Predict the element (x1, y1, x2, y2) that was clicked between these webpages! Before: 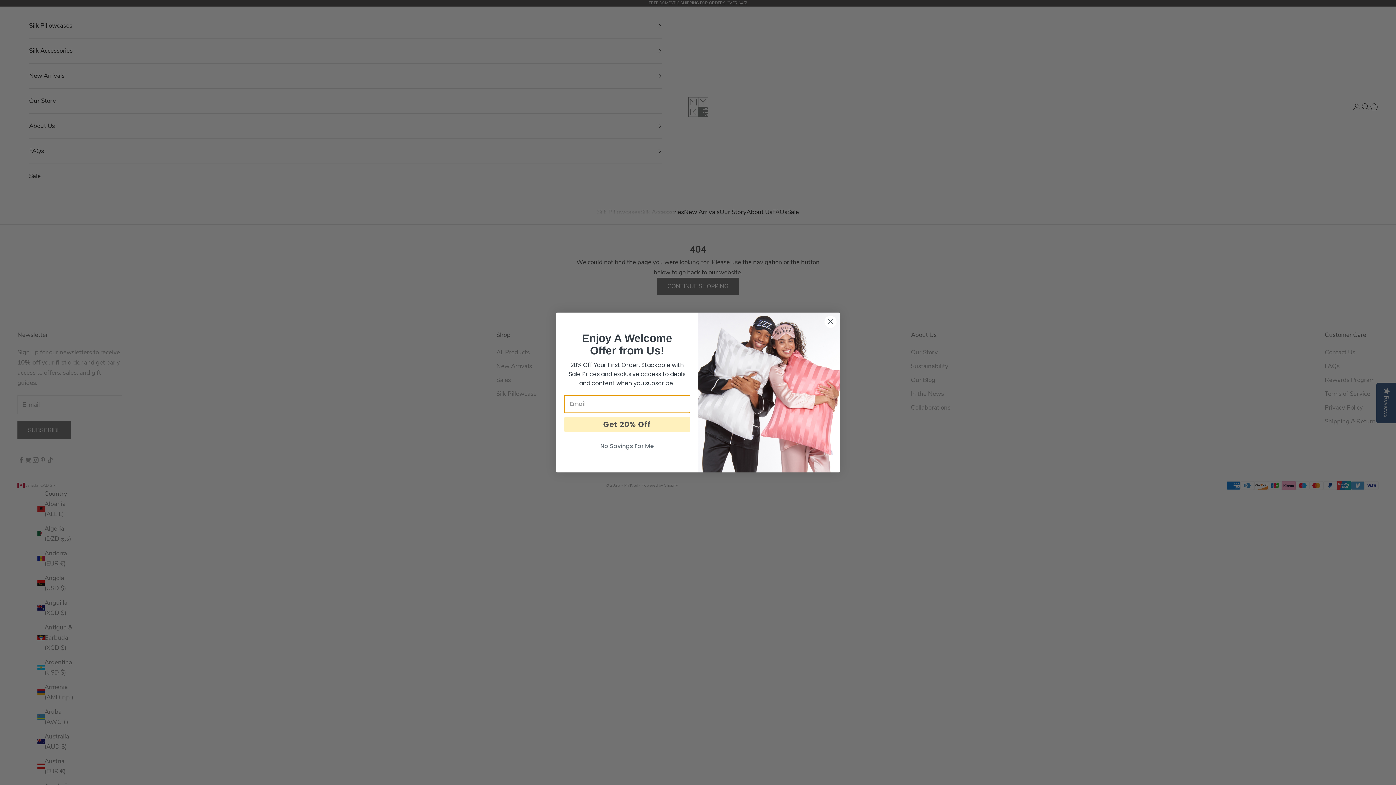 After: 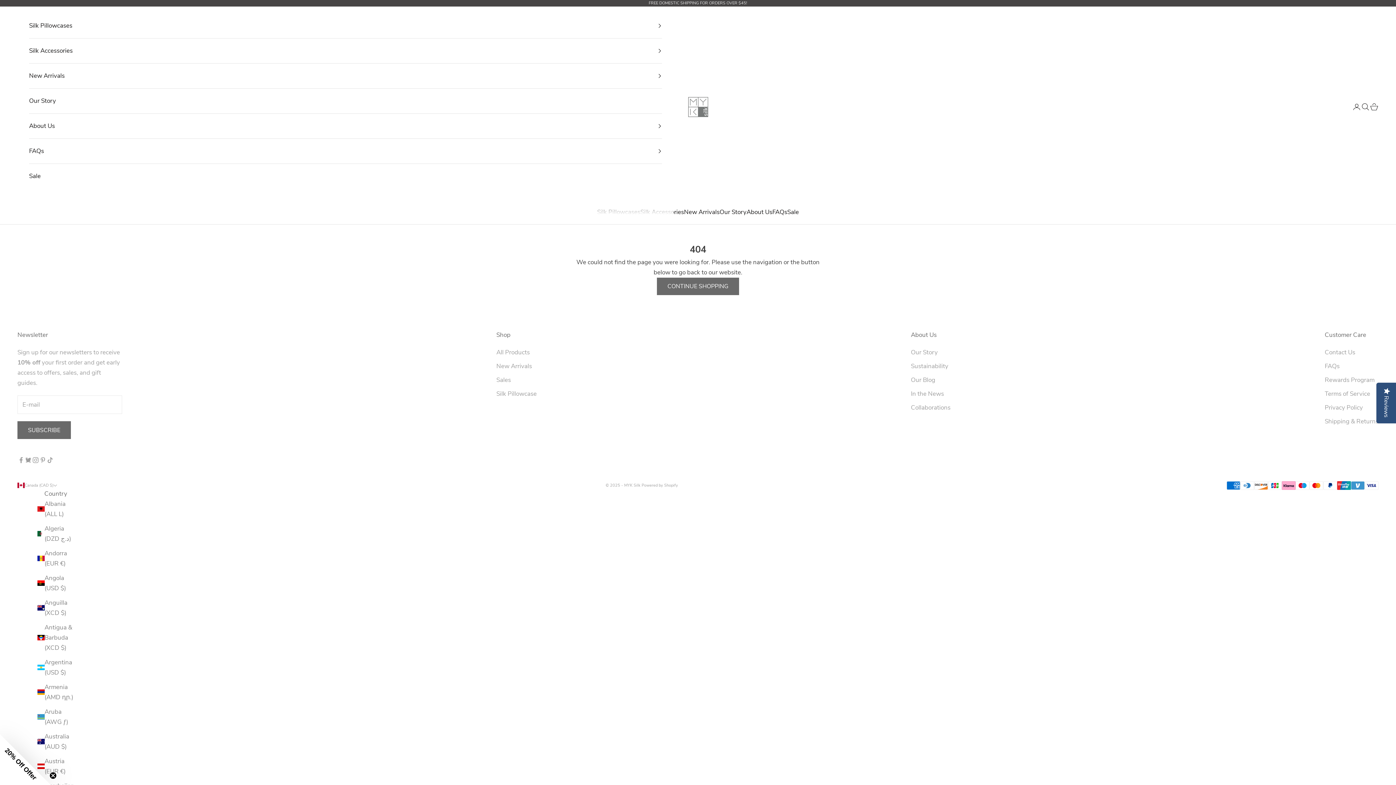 Action: label: Close dialog bbox: (824, 333, 837, 345)